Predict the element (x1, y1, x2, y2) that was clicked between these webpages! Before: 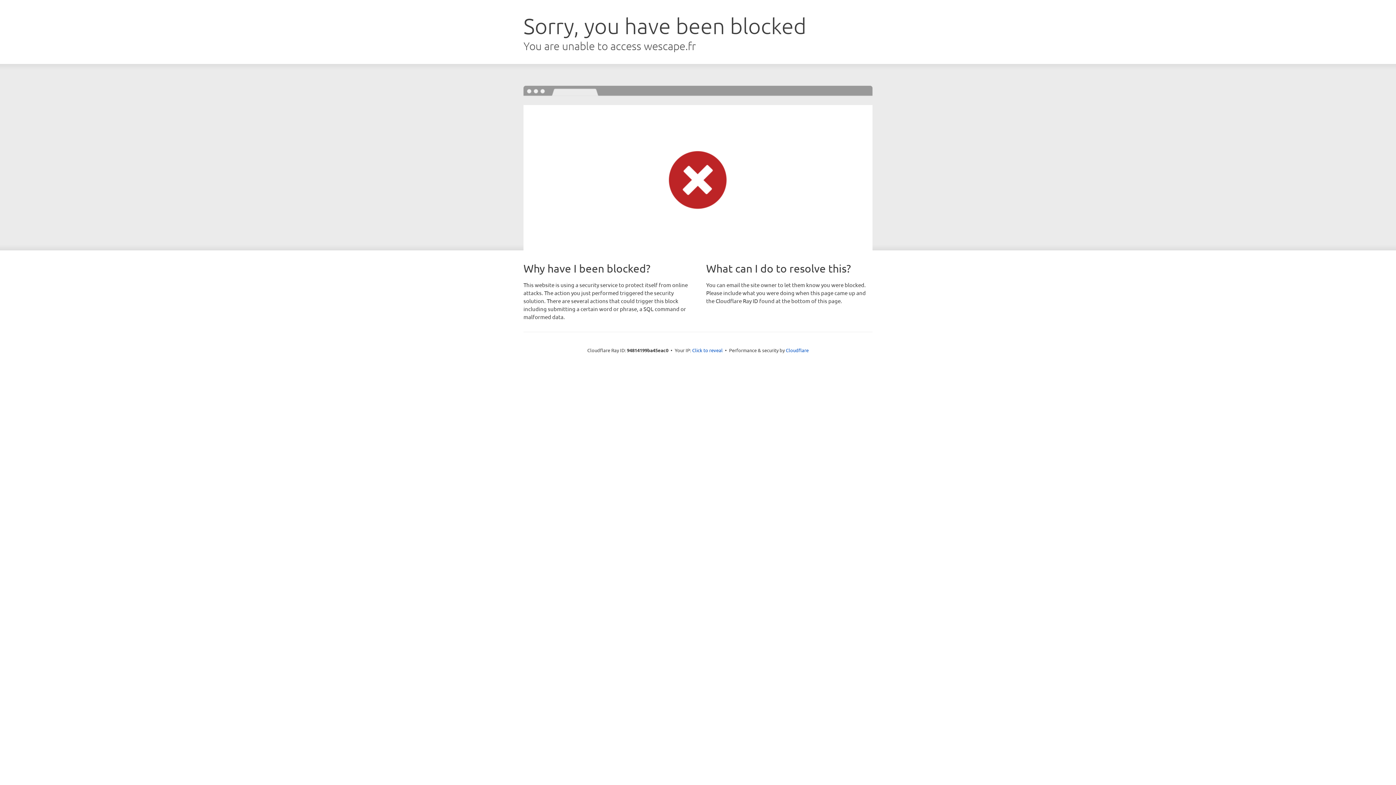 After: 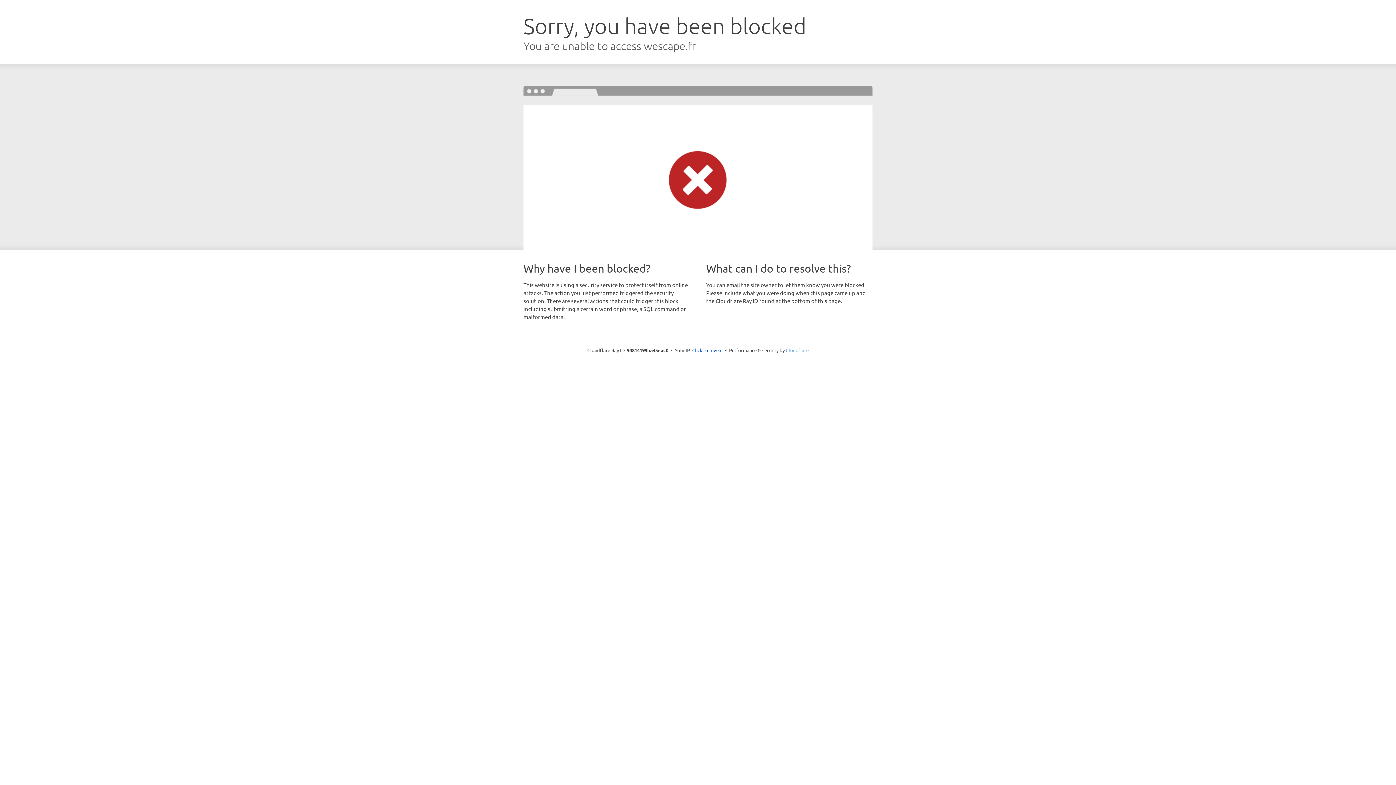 Action: bbox: (786, 347, 808, 353) label: Cloudflare